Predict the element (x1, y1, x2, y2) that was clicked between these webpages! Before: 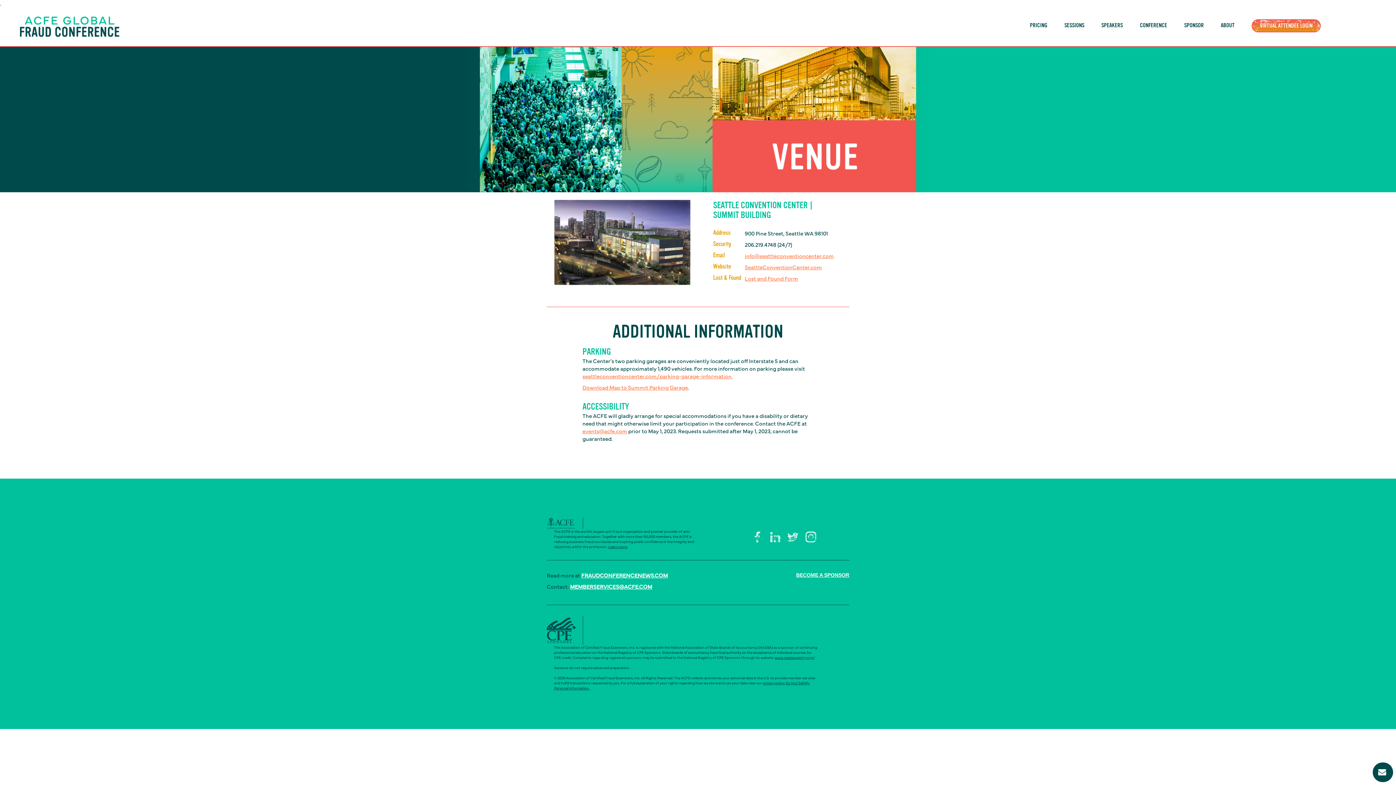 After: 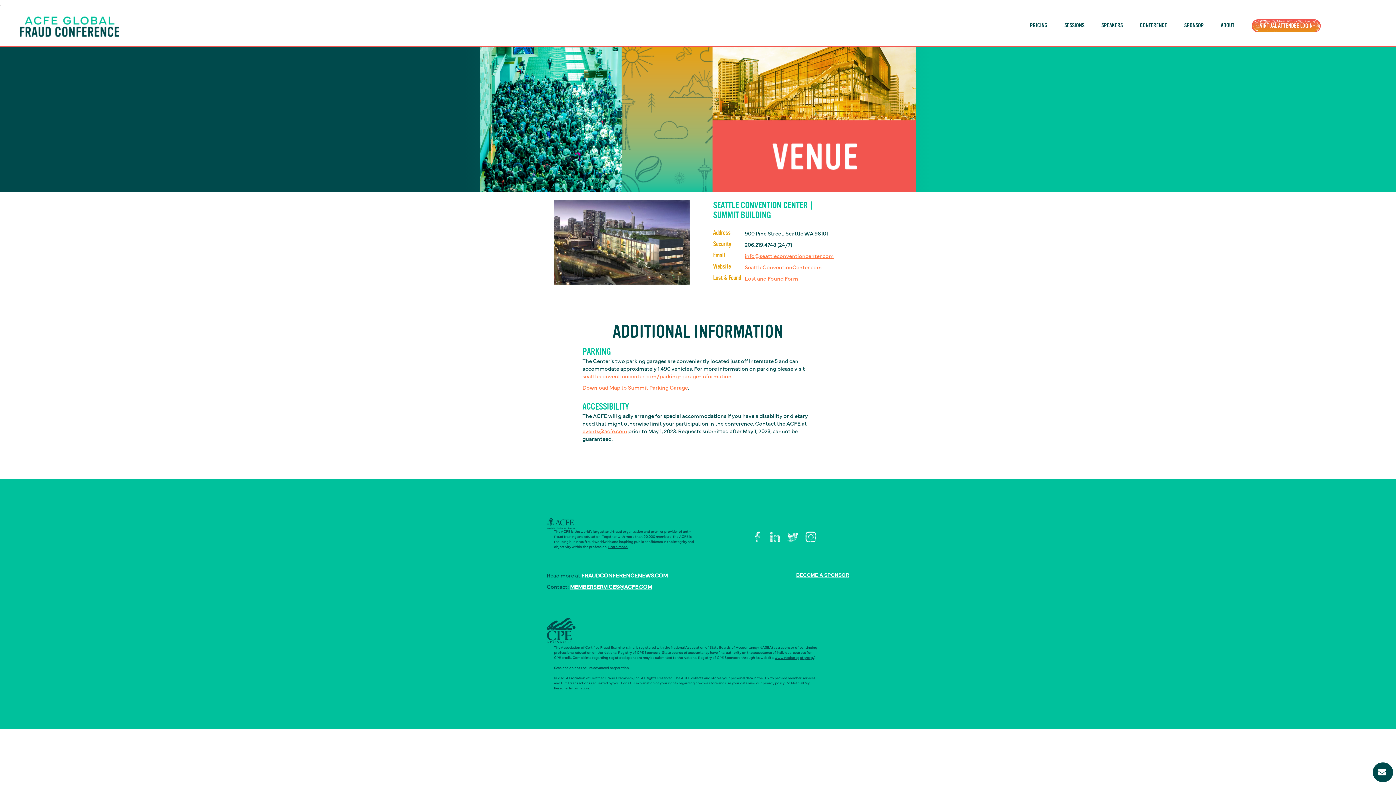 Action: bbox: (546, 239, 698, 244)